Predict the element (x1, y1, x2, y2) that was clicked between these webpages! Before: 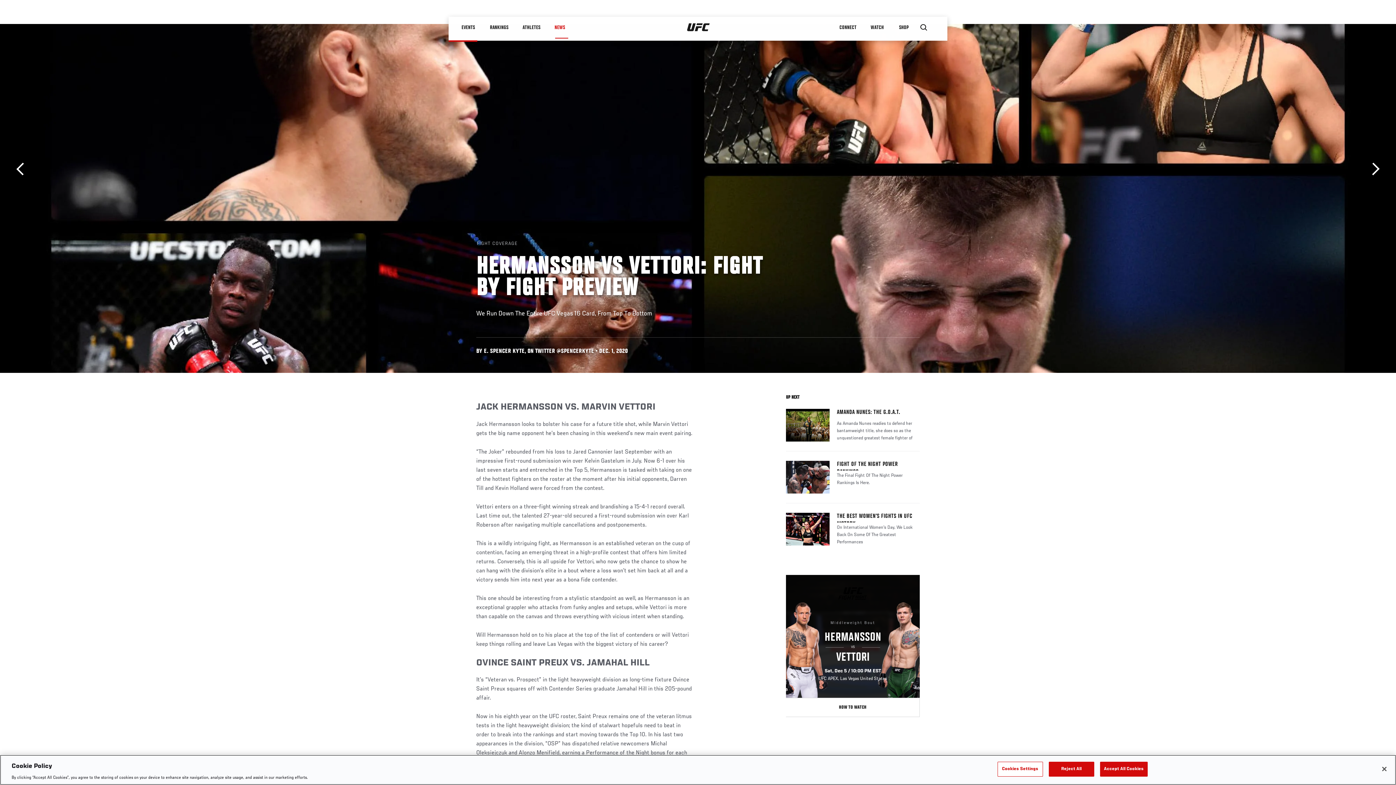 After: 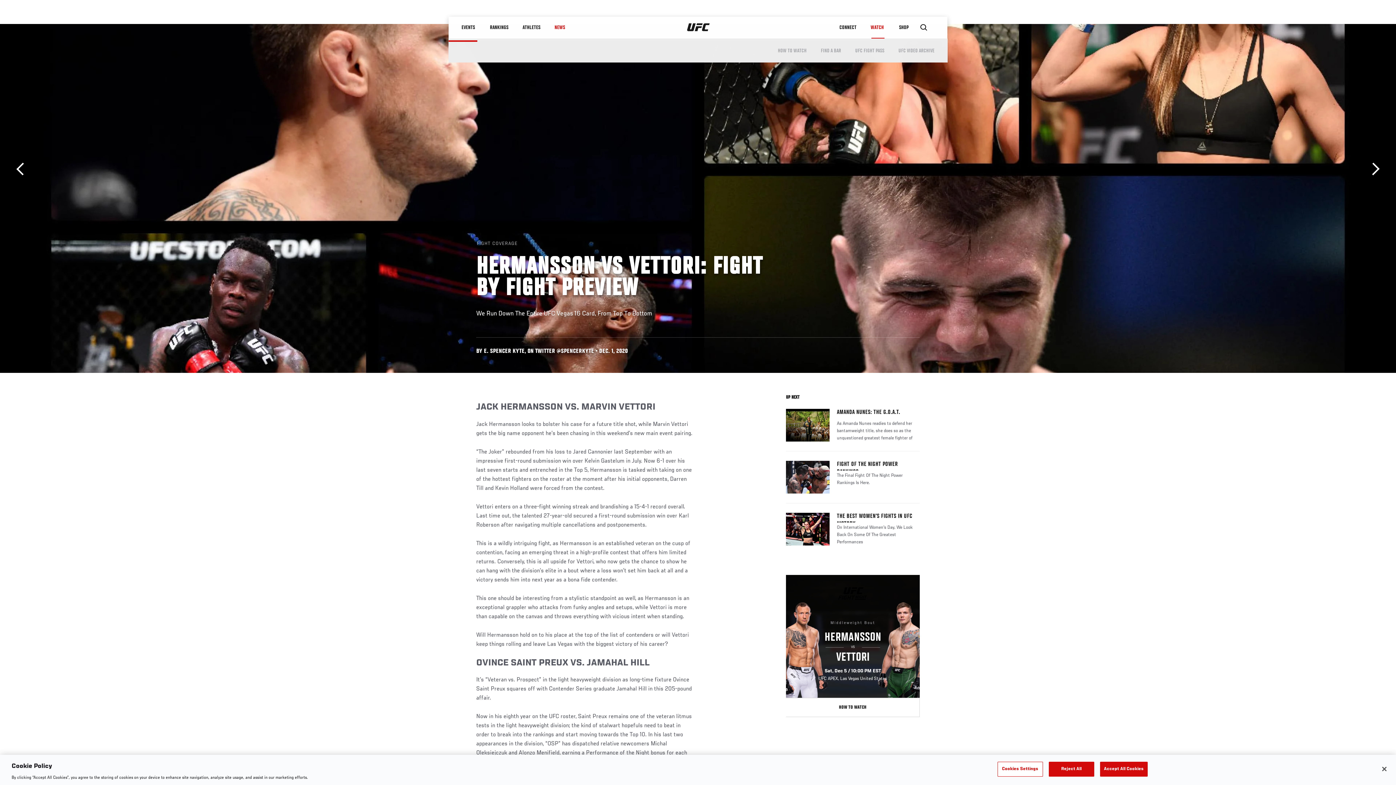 Action: bbox: (863, 16, 892, 38) label: WATCH